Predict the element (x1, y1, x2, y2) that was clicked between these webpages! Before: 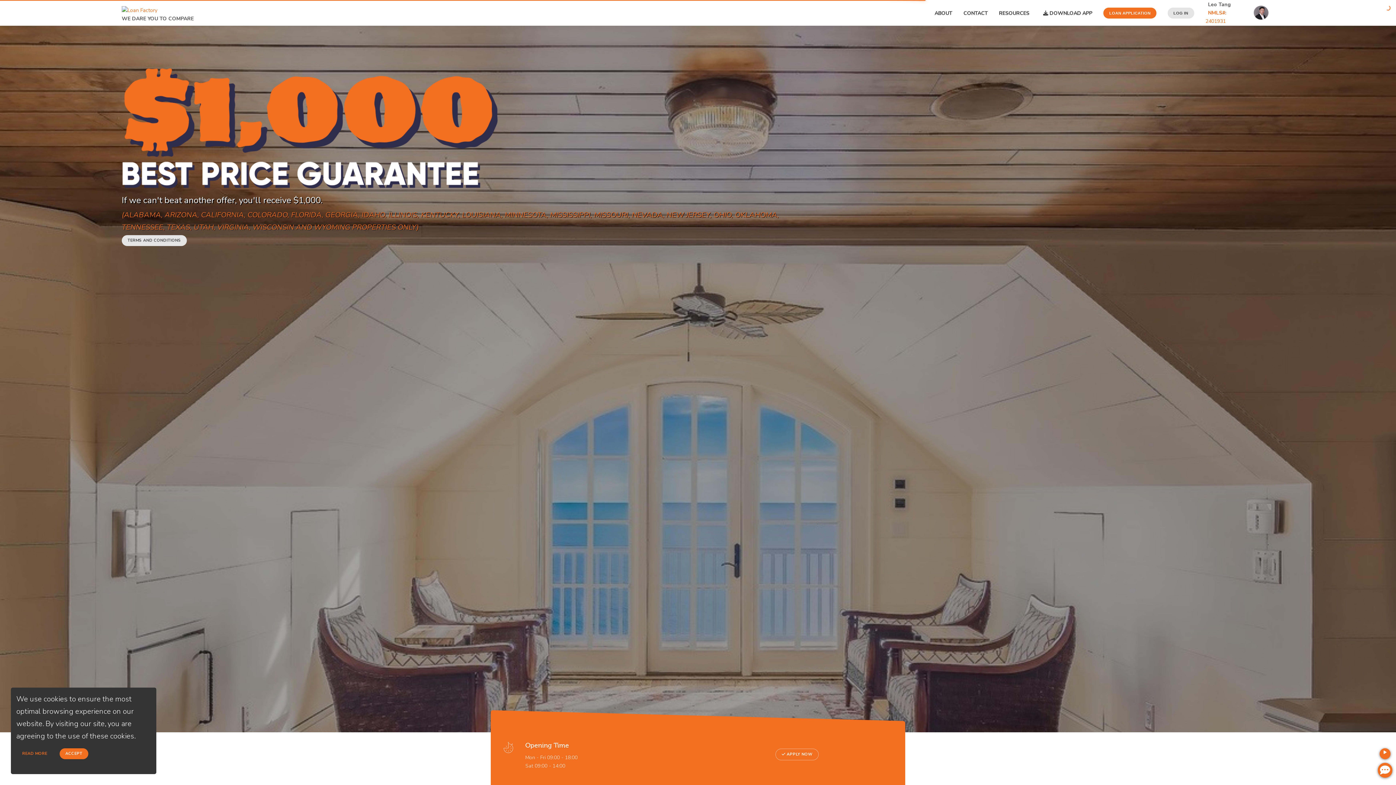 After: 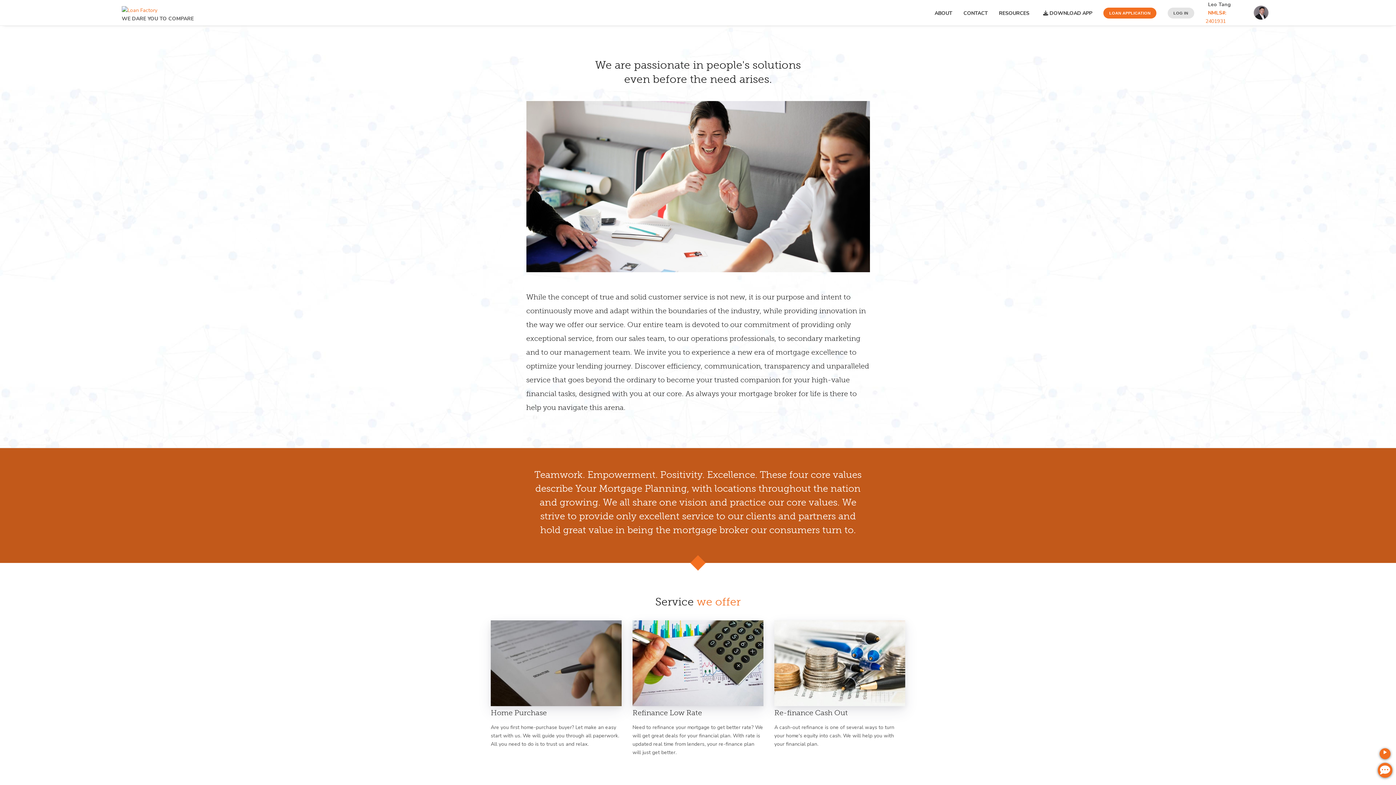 Action: bbox: (935, 0, 963, 25) label: ABOUT